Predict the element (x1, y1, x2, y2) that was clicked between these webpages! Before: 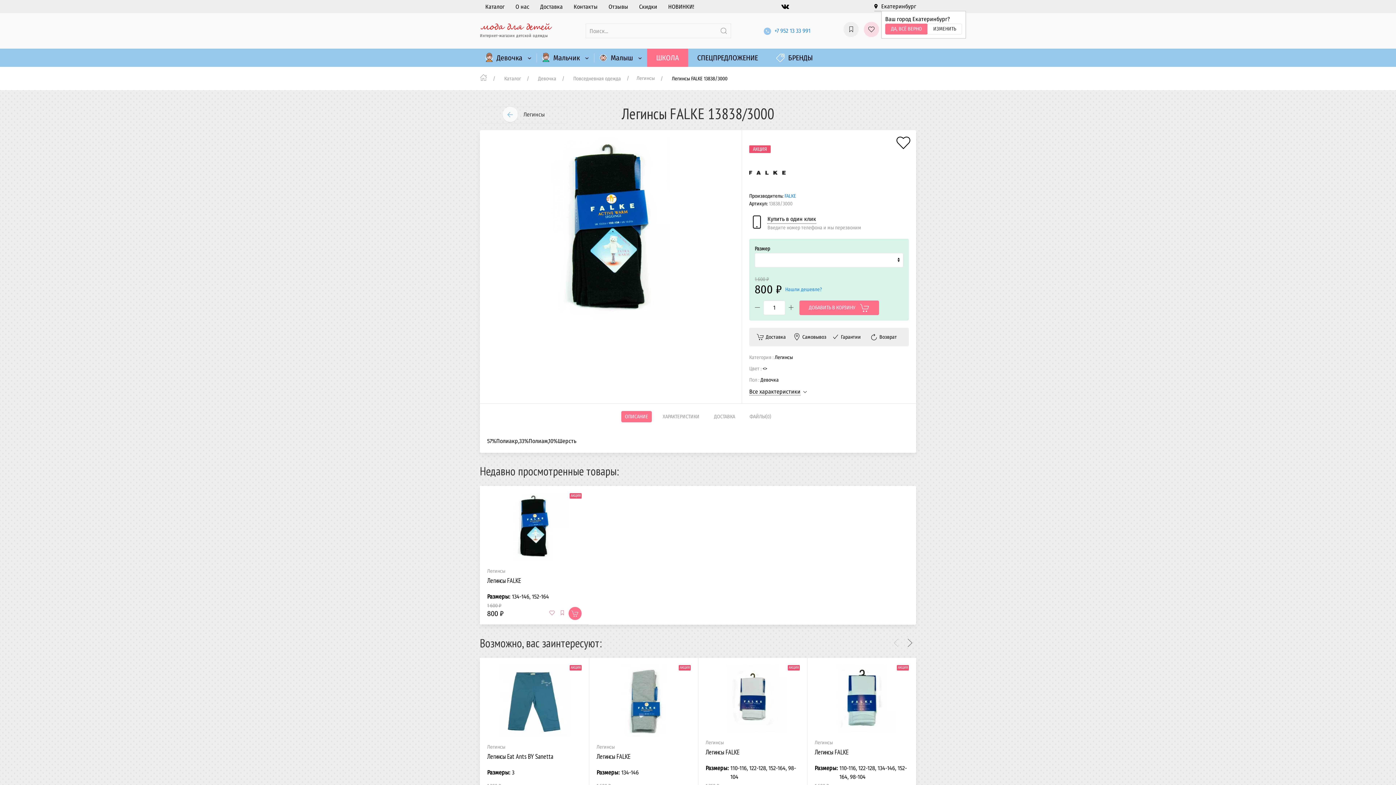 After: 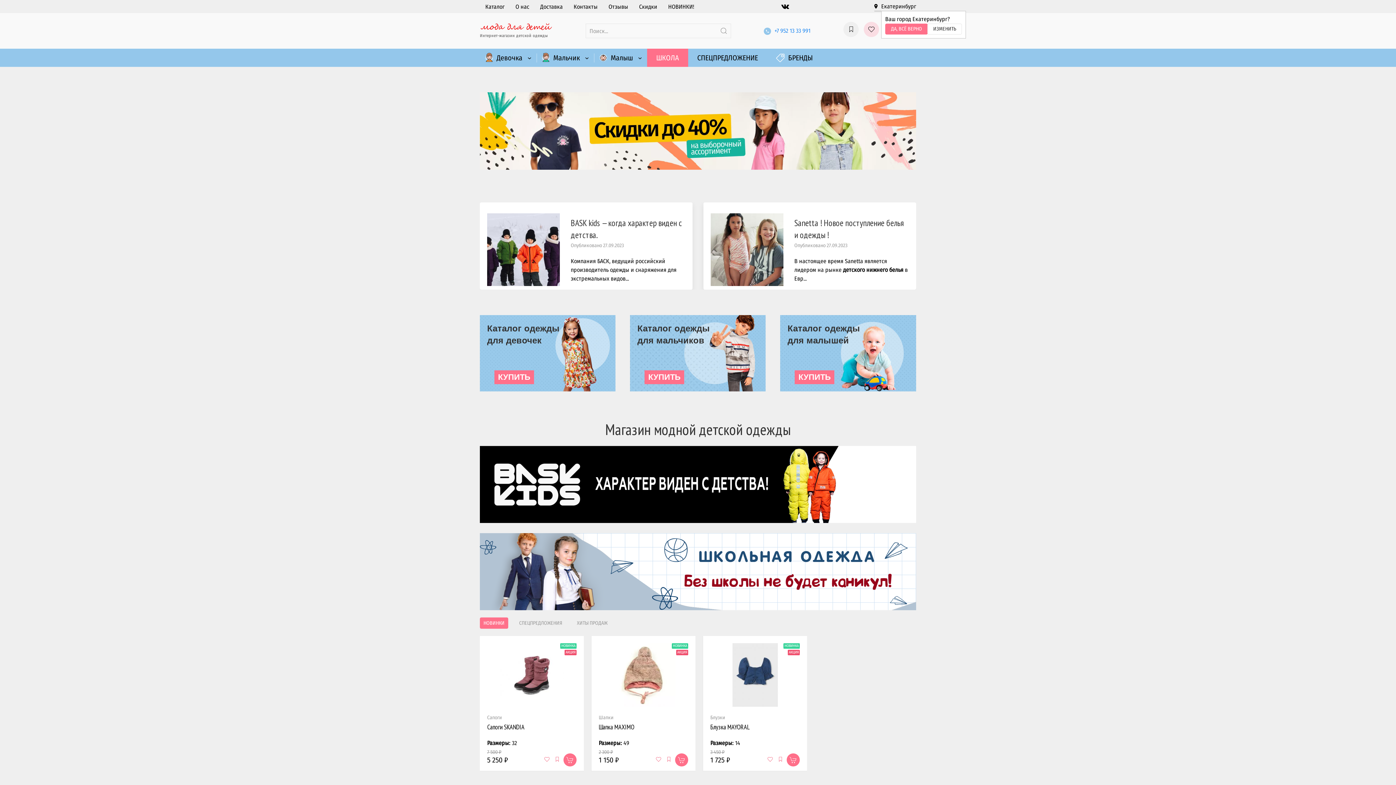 Action: bbox: (480, 73, 487, 84)